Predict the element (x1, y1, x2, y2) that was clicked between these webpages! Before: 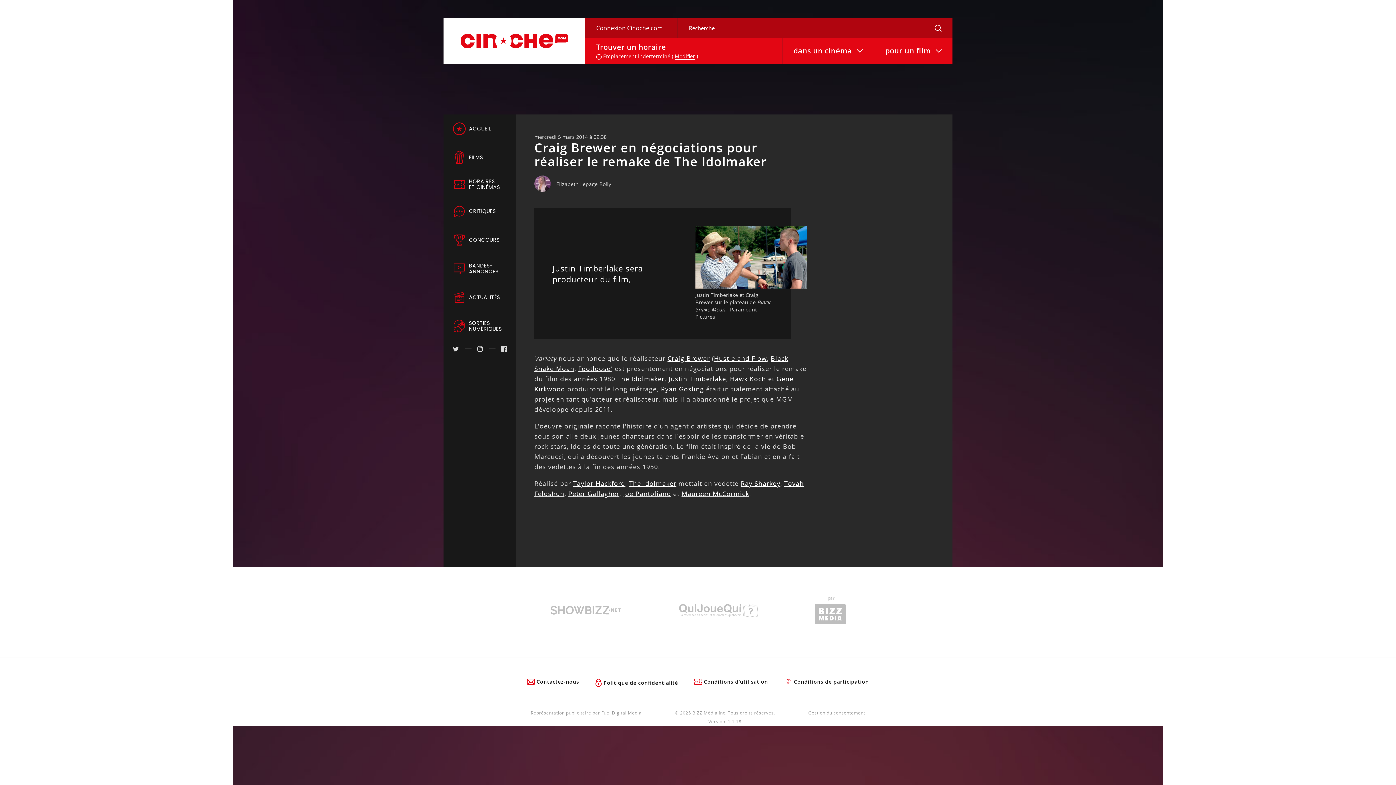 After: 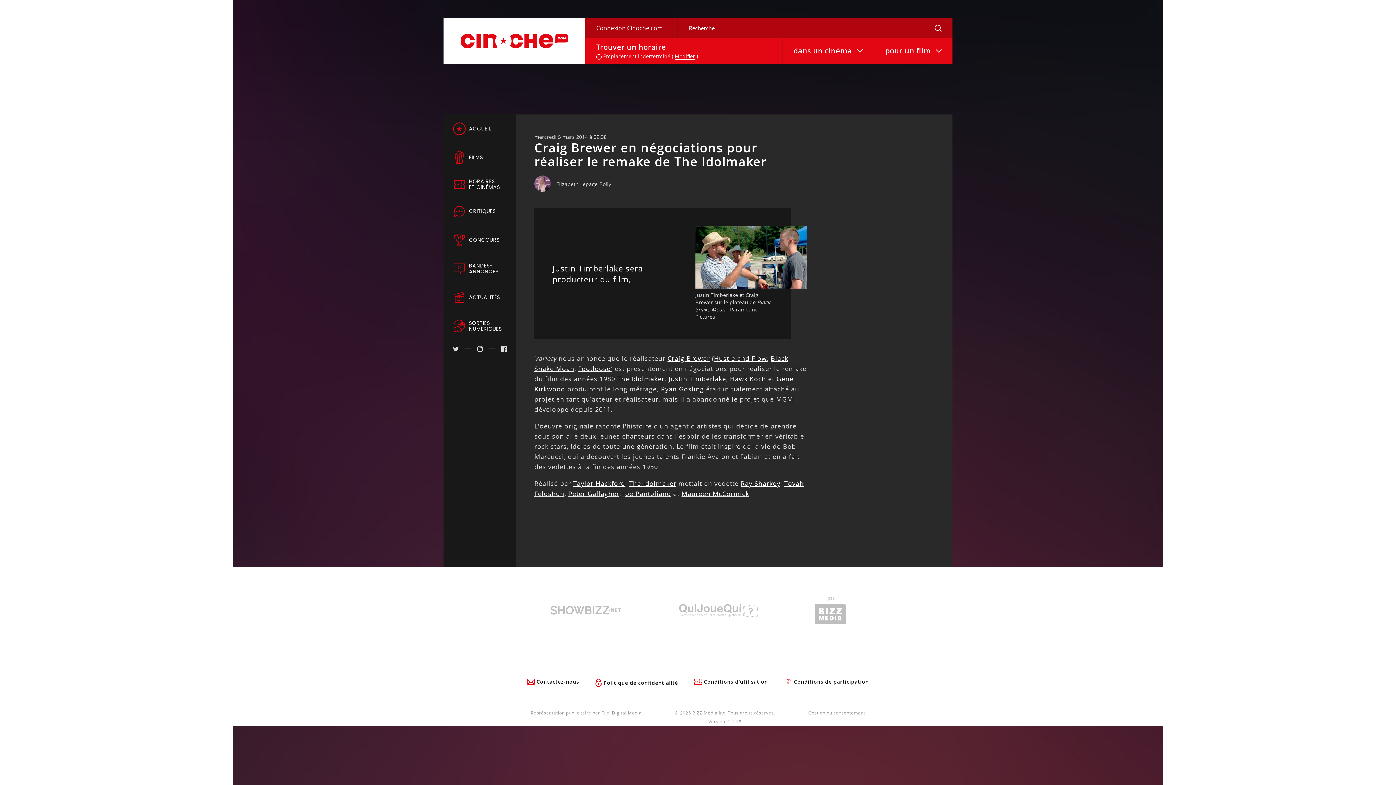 Action: label: Élizabeth Lepage-Boily bbox: (534, 175, 611, 192)